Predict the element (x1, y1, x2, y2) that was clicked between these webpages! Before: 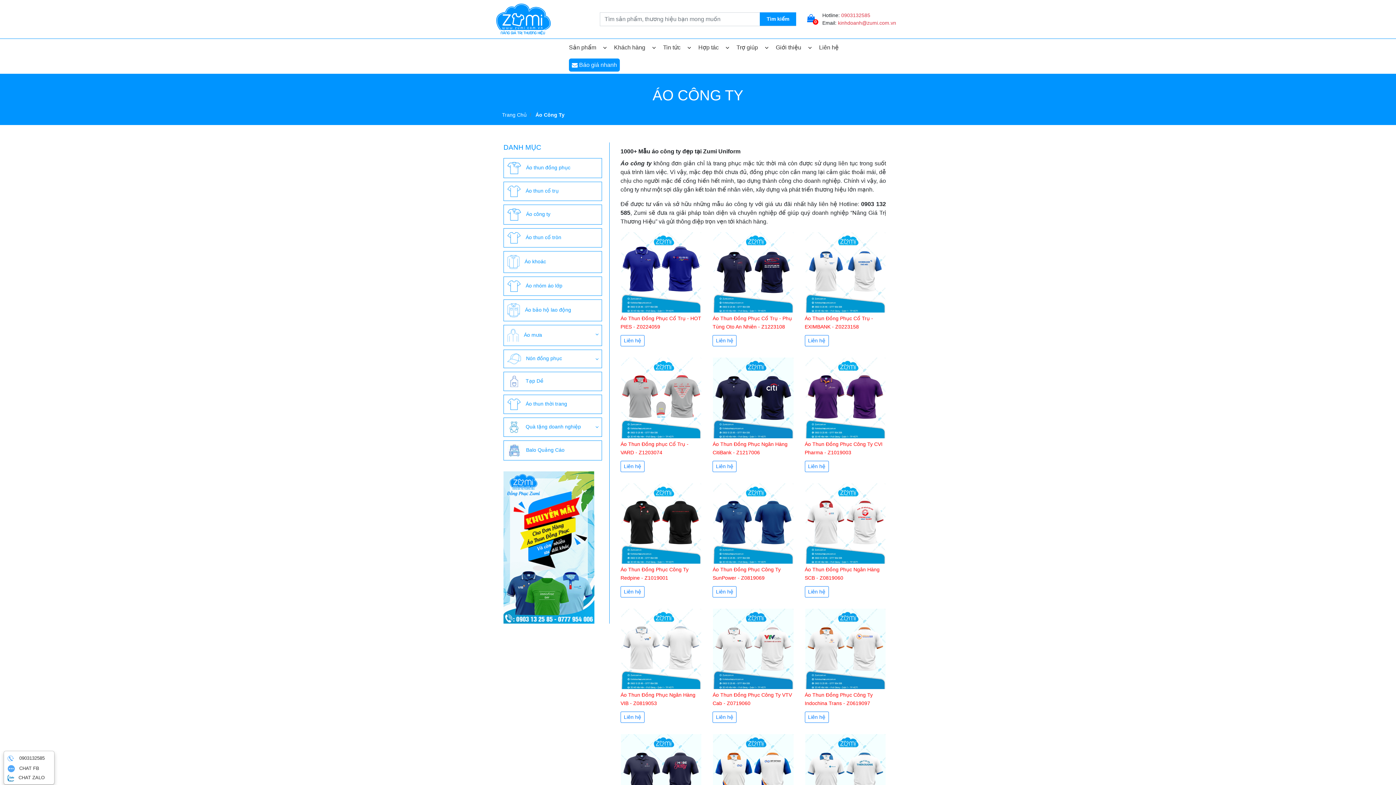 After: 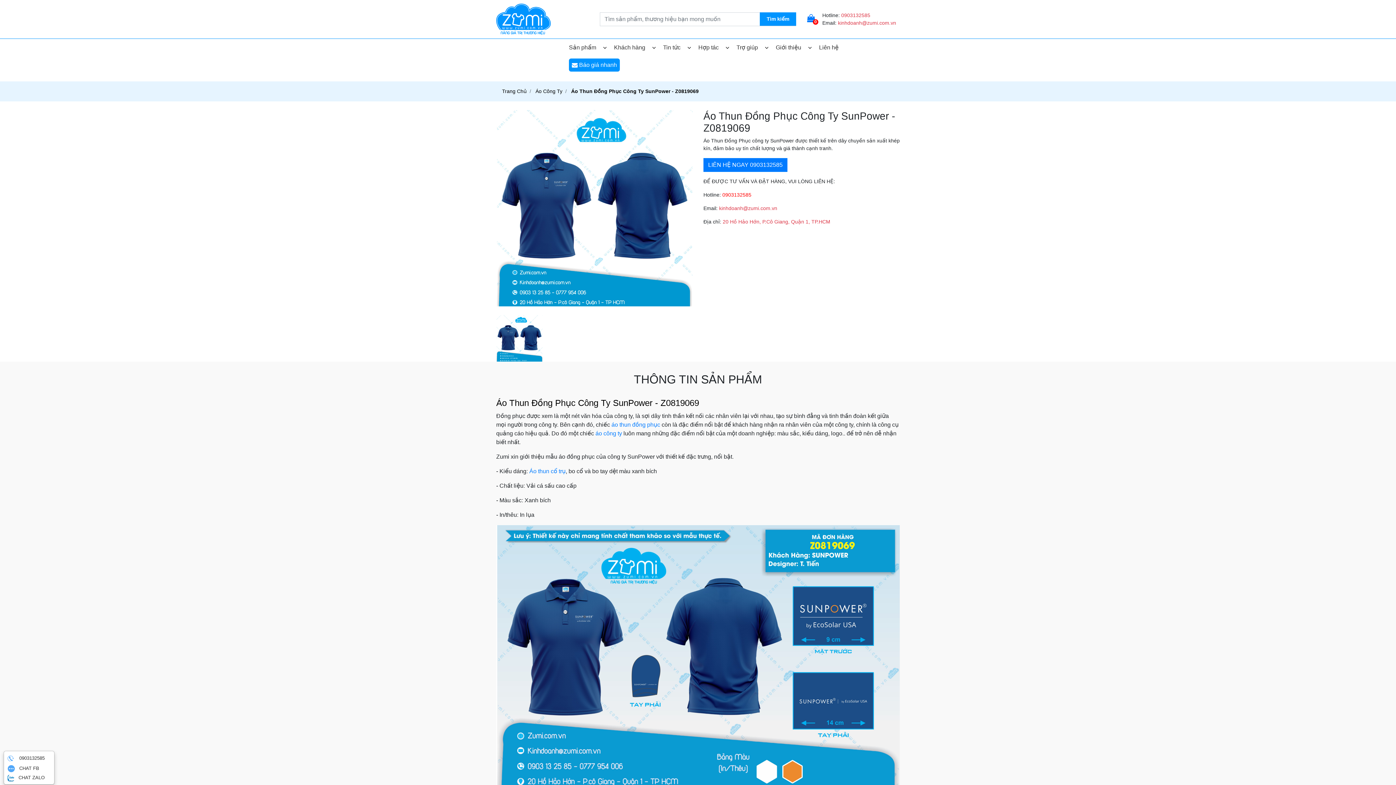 Action: bbox: (712, 483, 794, 564)